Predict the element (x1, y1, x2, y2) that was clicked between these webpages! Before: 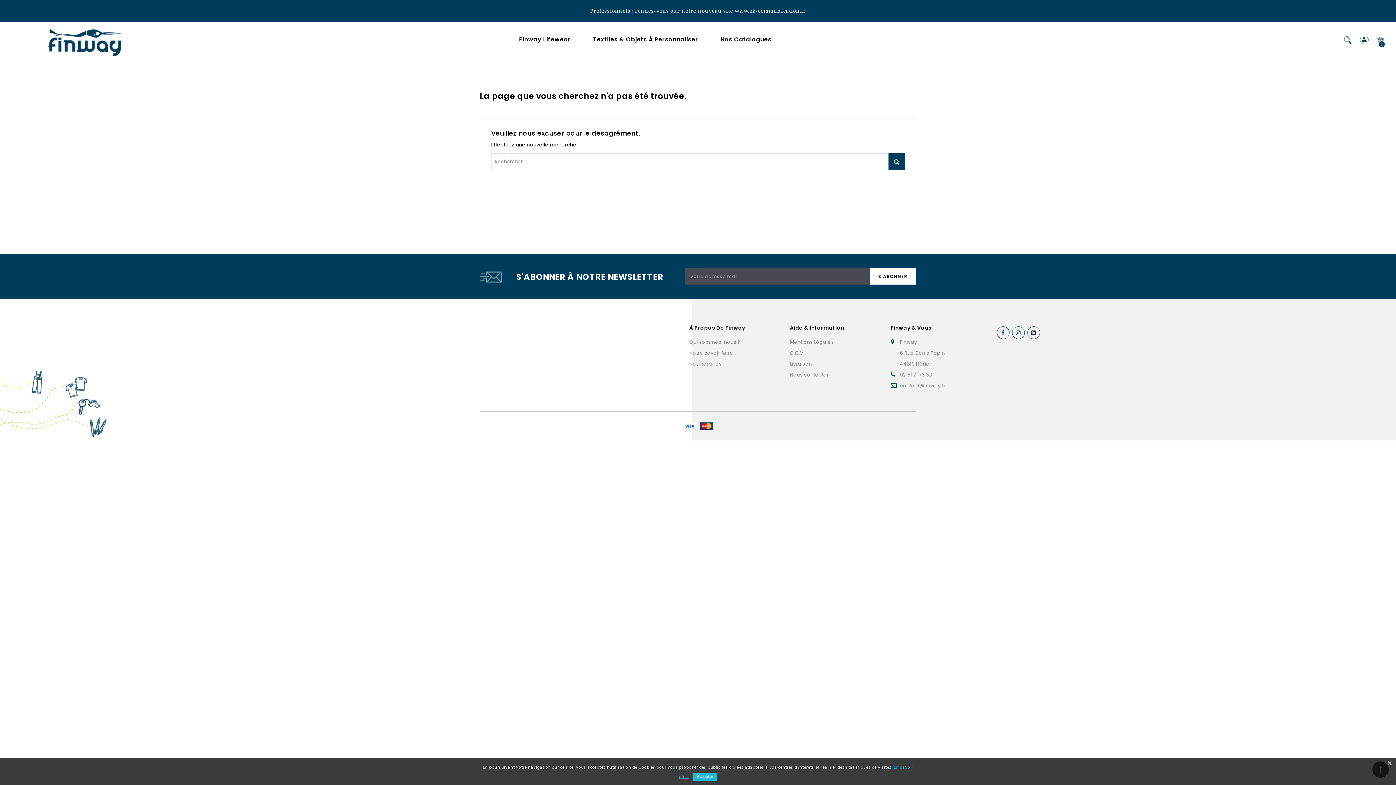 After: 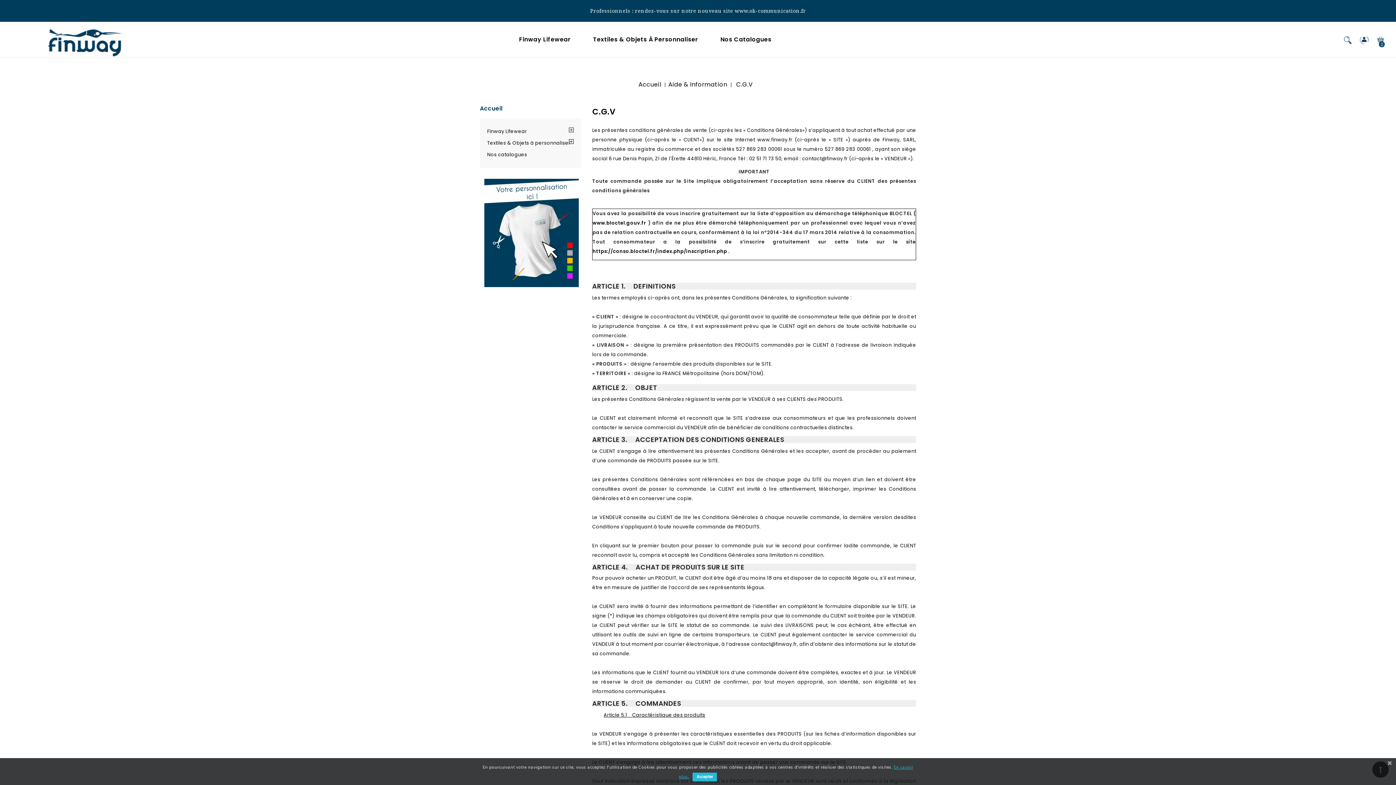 Action: bbox: (682, 422, 714, 429) label:  